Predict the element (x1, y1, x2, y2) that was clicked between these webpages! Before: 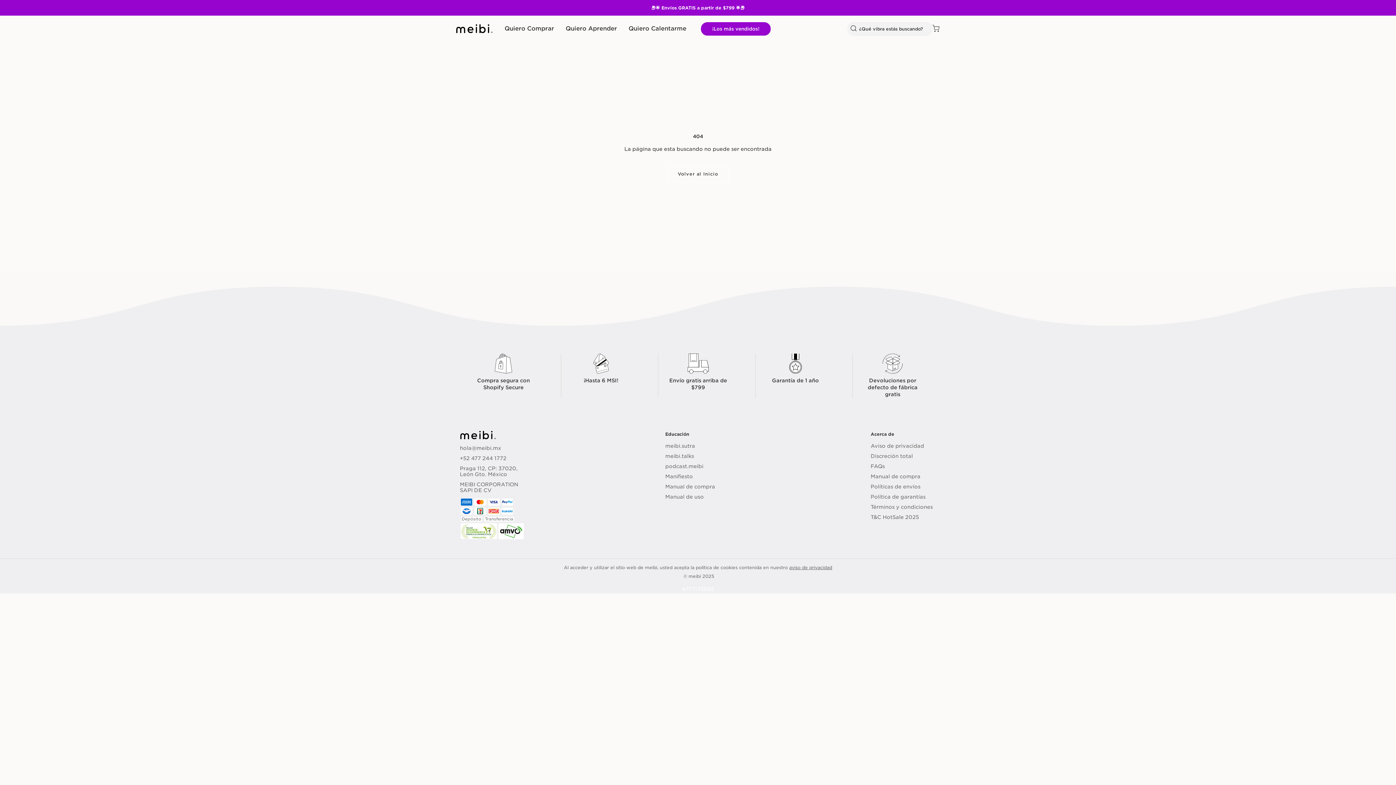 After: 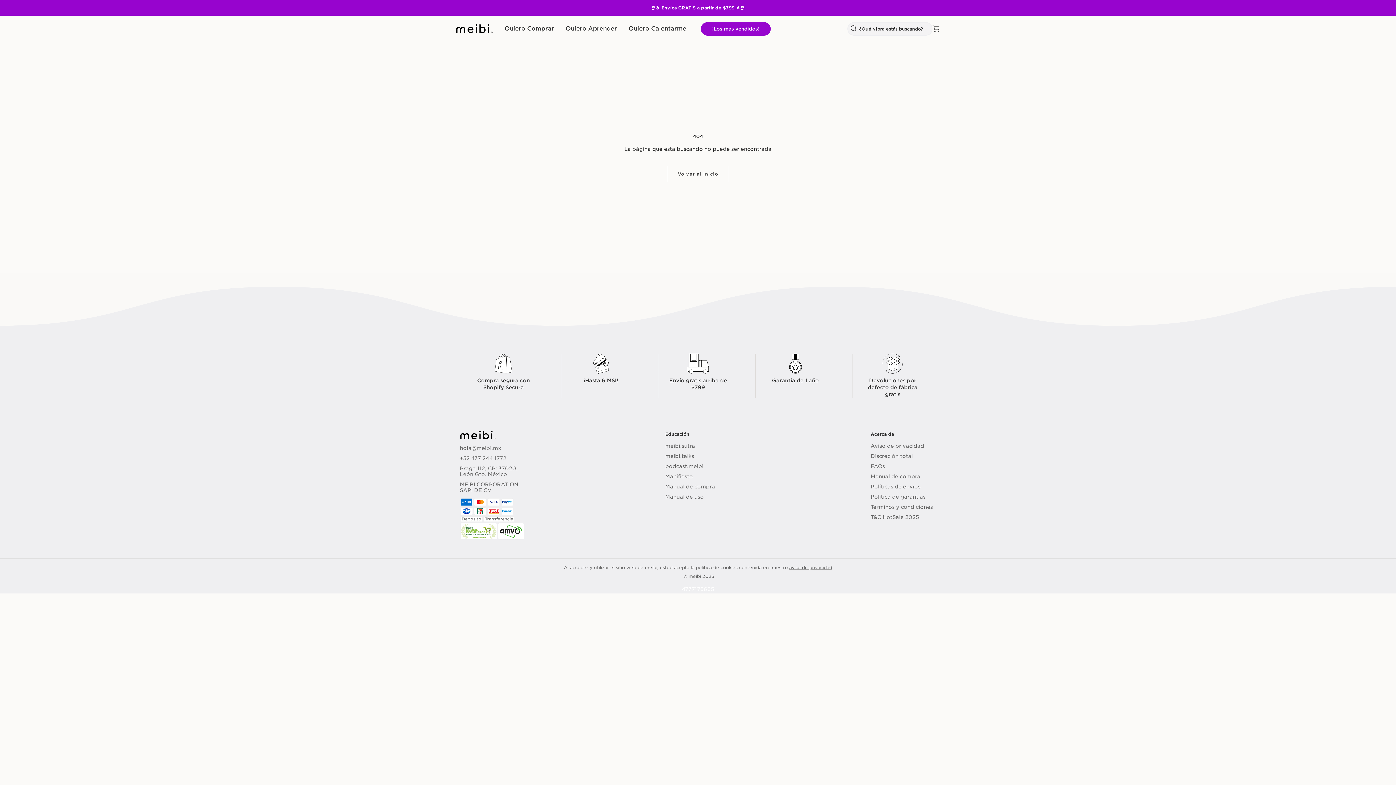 Action: bbox: (628, 25, 686, 32) label: Quiero Calentarme